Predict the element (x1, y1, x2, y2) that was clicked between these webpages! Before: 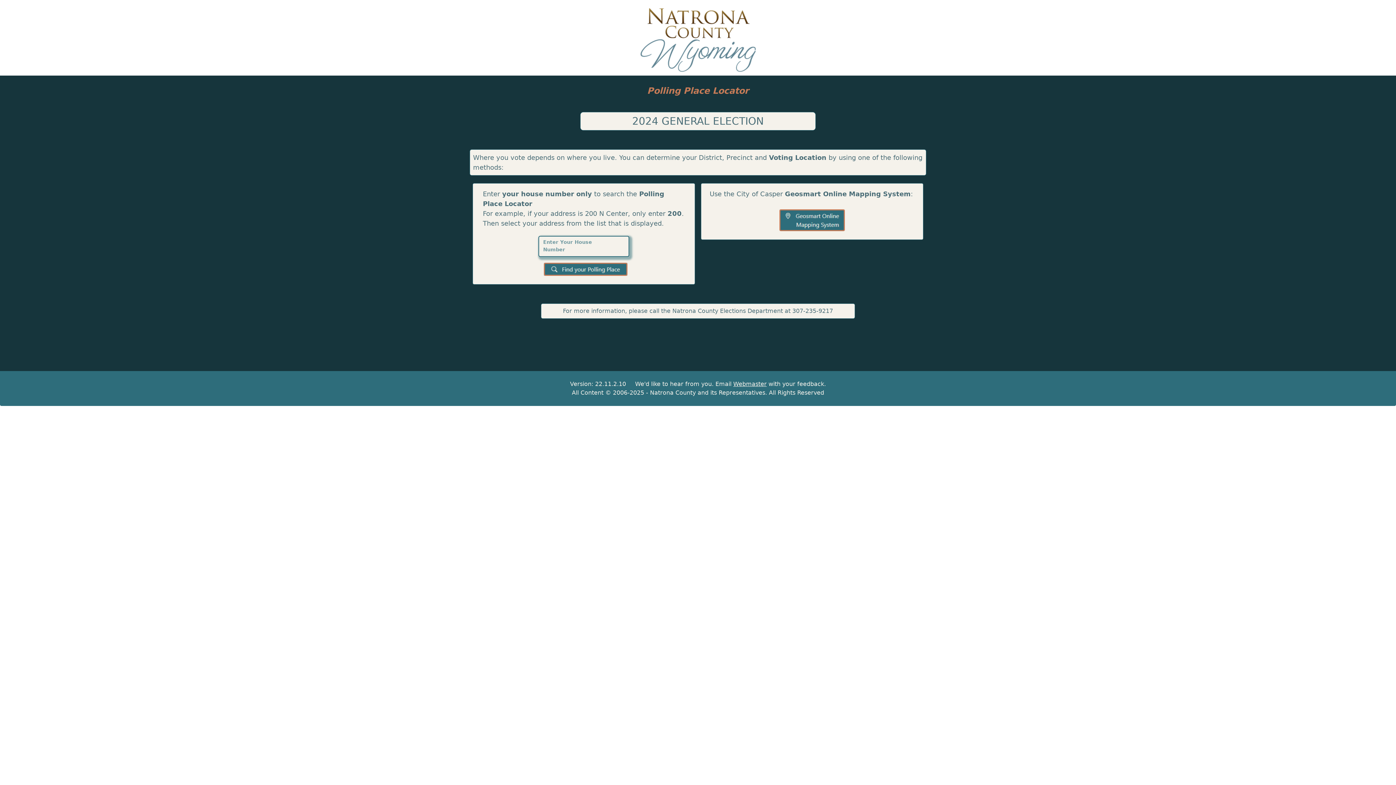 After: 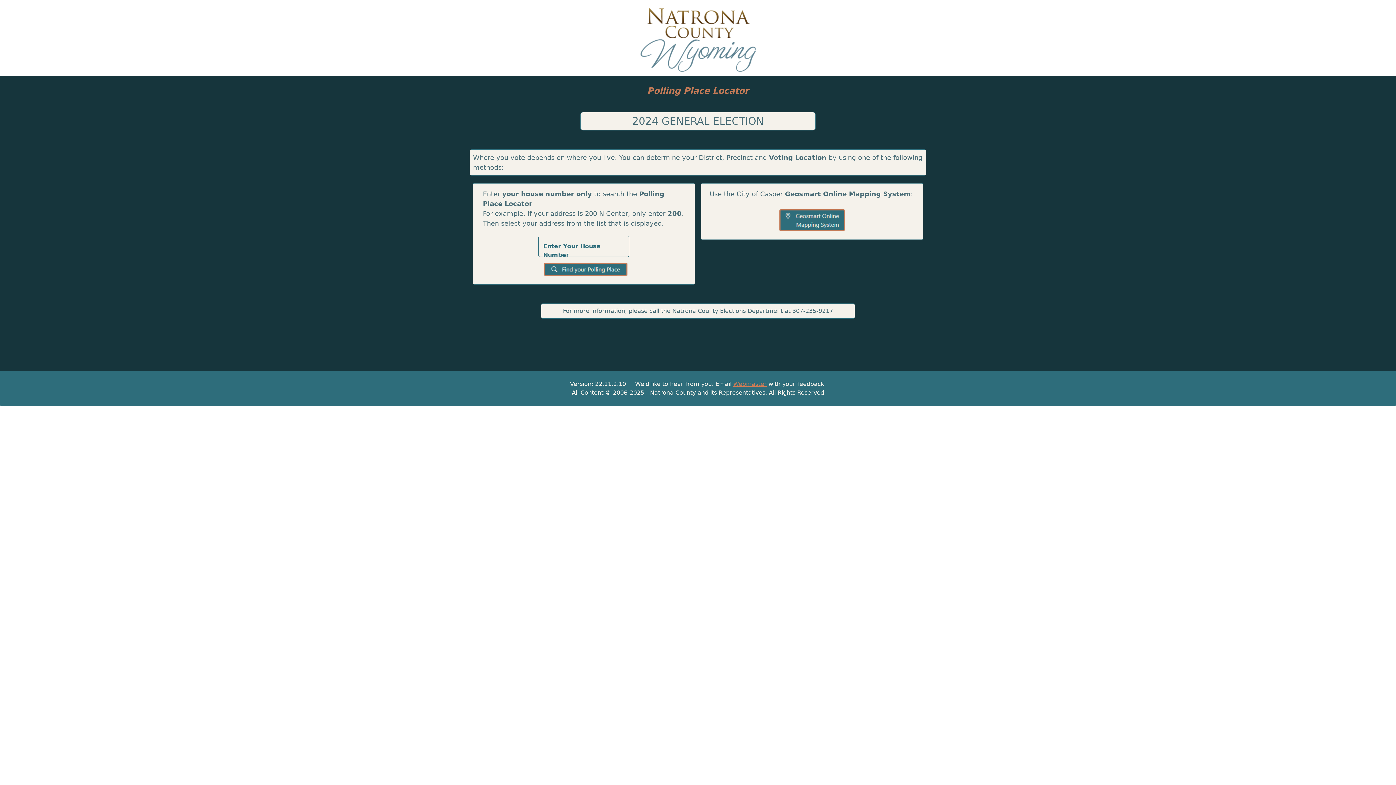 Action: bbox: (733, 380, 766, 387) label: Webmaster